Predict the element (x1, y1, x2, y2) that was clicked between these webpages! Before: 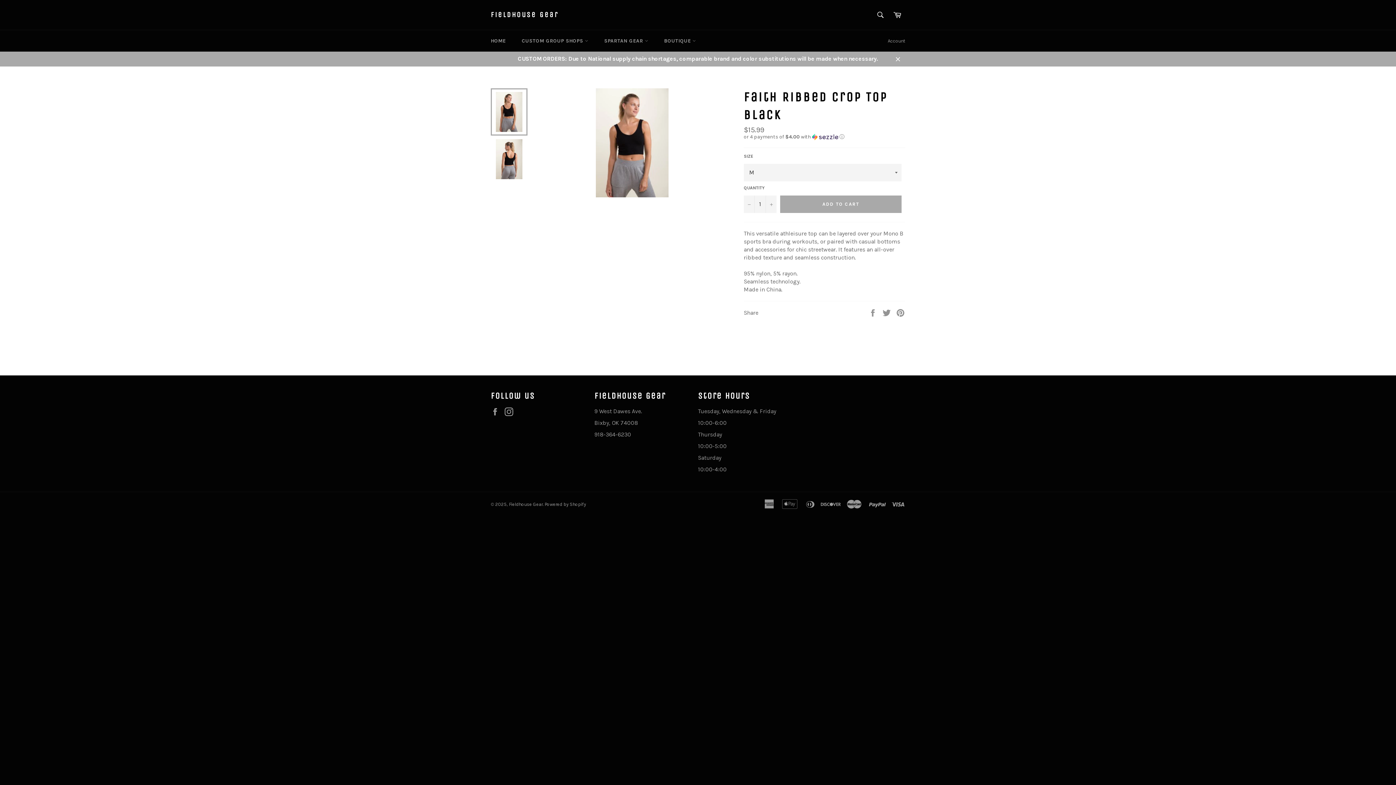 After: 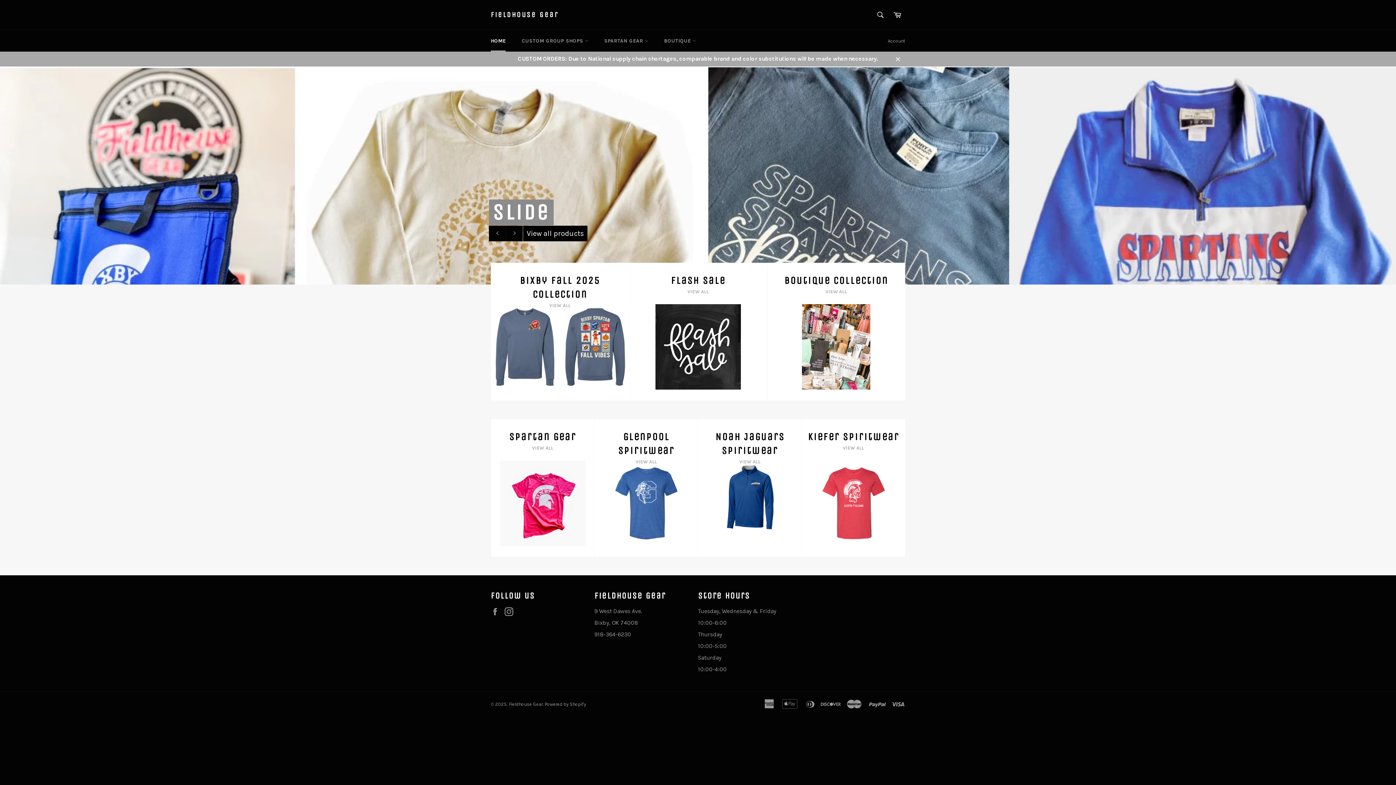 Action: bbox: (490, 9, 558, 19) label: Fieldhouse Gear